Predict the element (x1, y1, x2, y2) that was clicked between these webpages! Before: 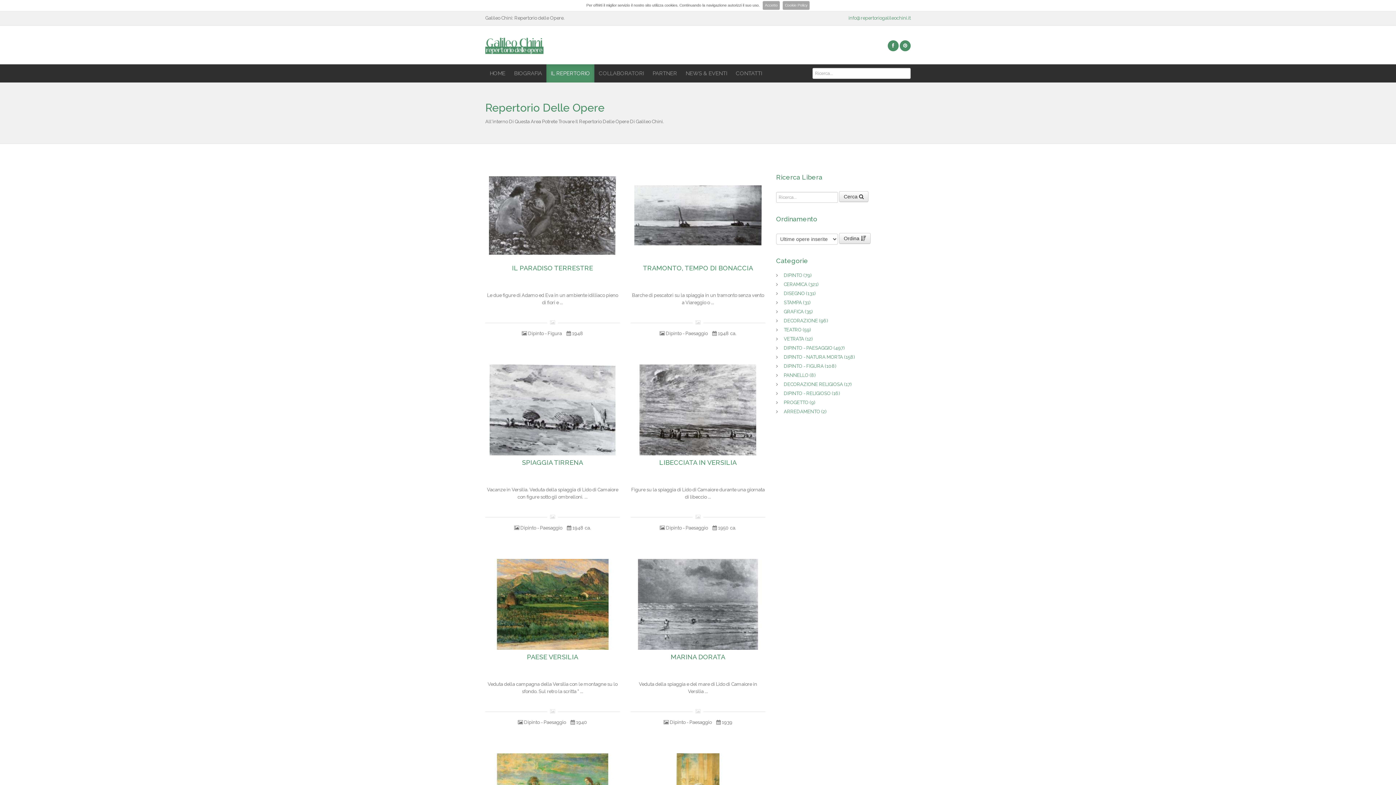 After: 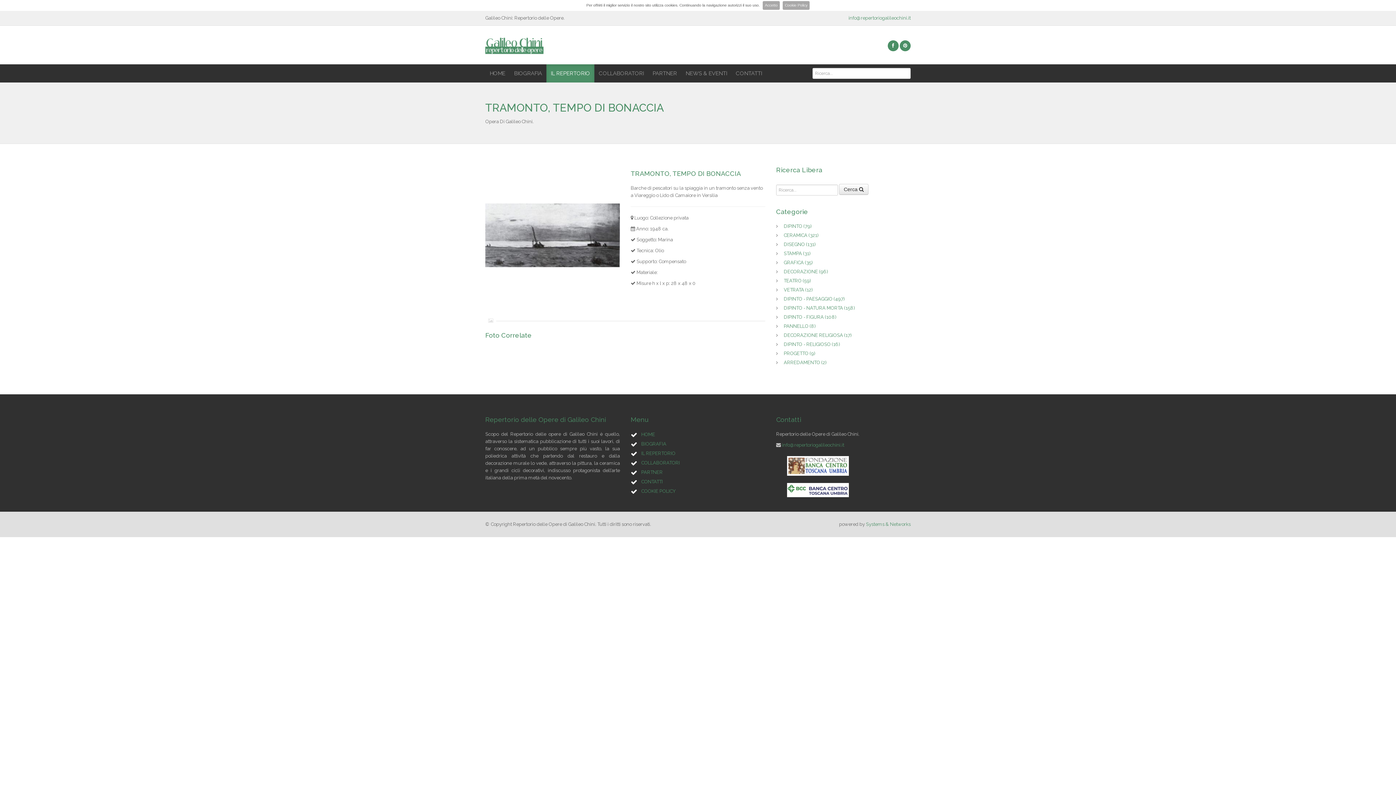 Action: bbox: (630, 170, 765, 261)